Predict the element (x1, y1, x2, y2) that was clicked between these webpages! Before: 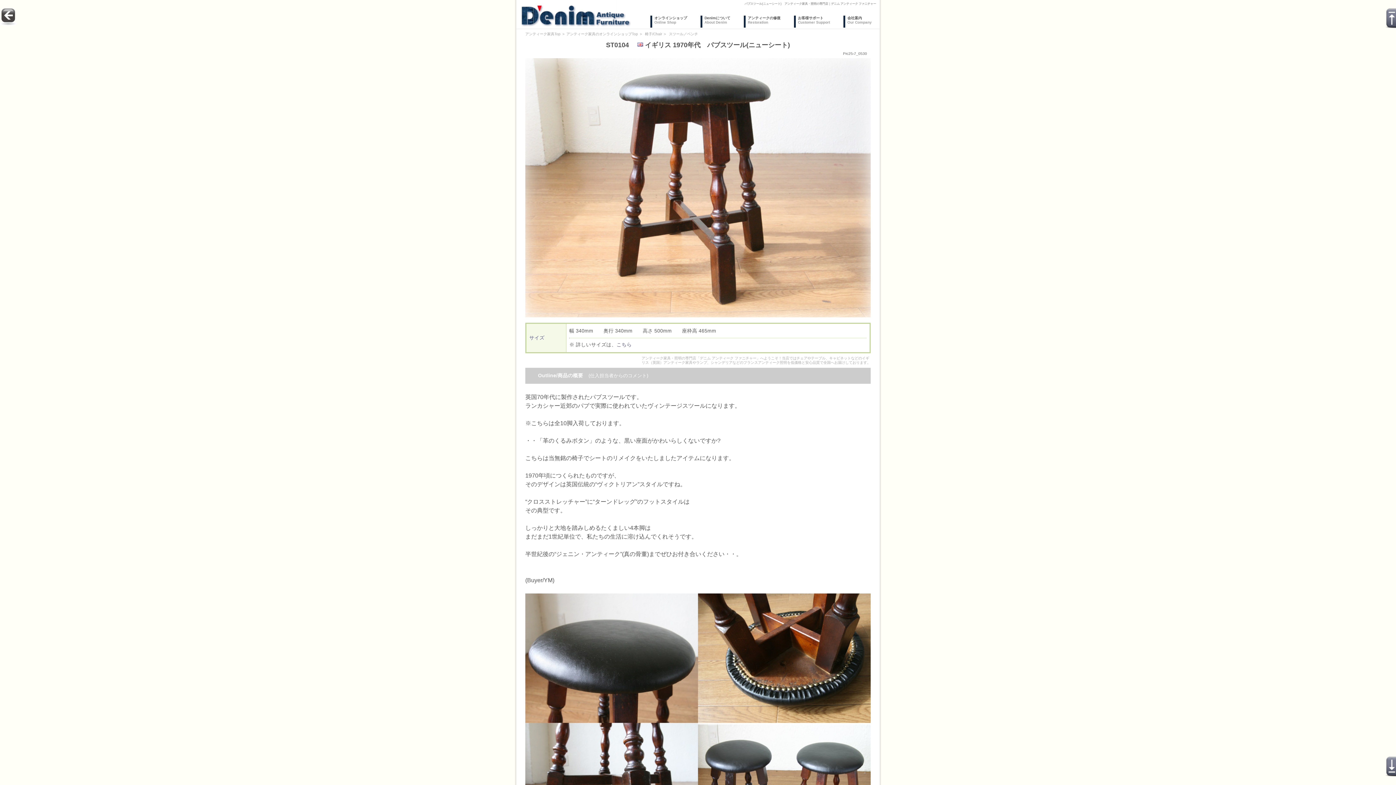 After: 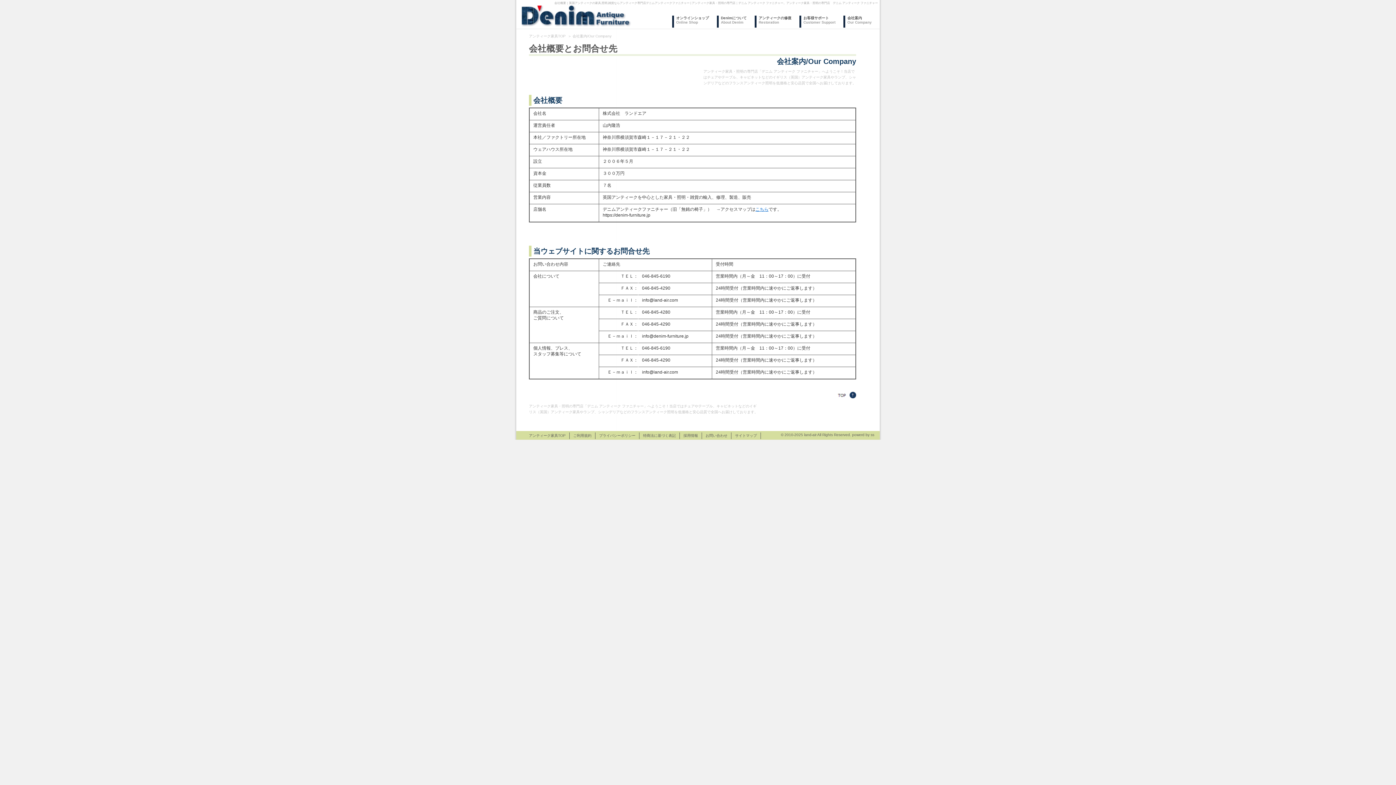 Action: label: 会社案内
Our Company bbox: (843, 15, 879, 27)